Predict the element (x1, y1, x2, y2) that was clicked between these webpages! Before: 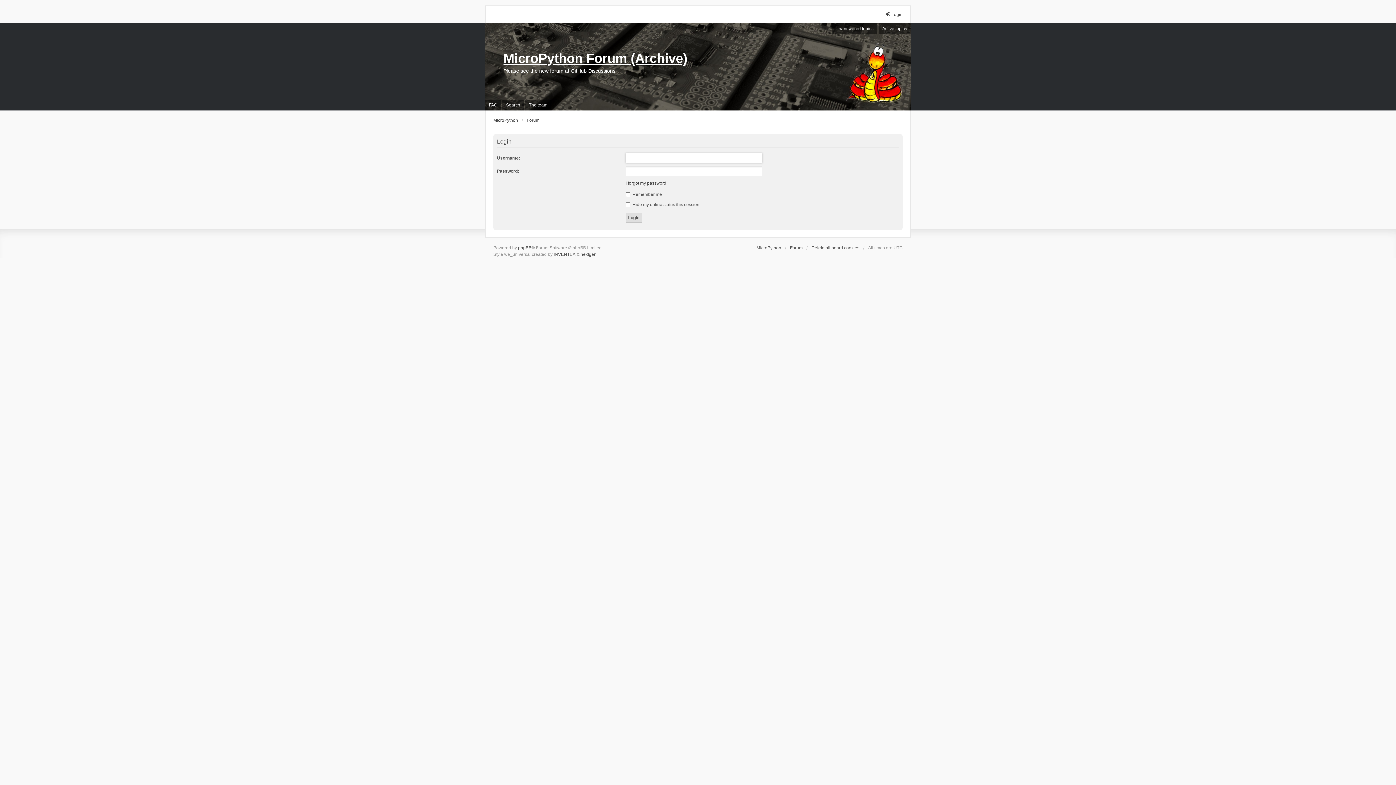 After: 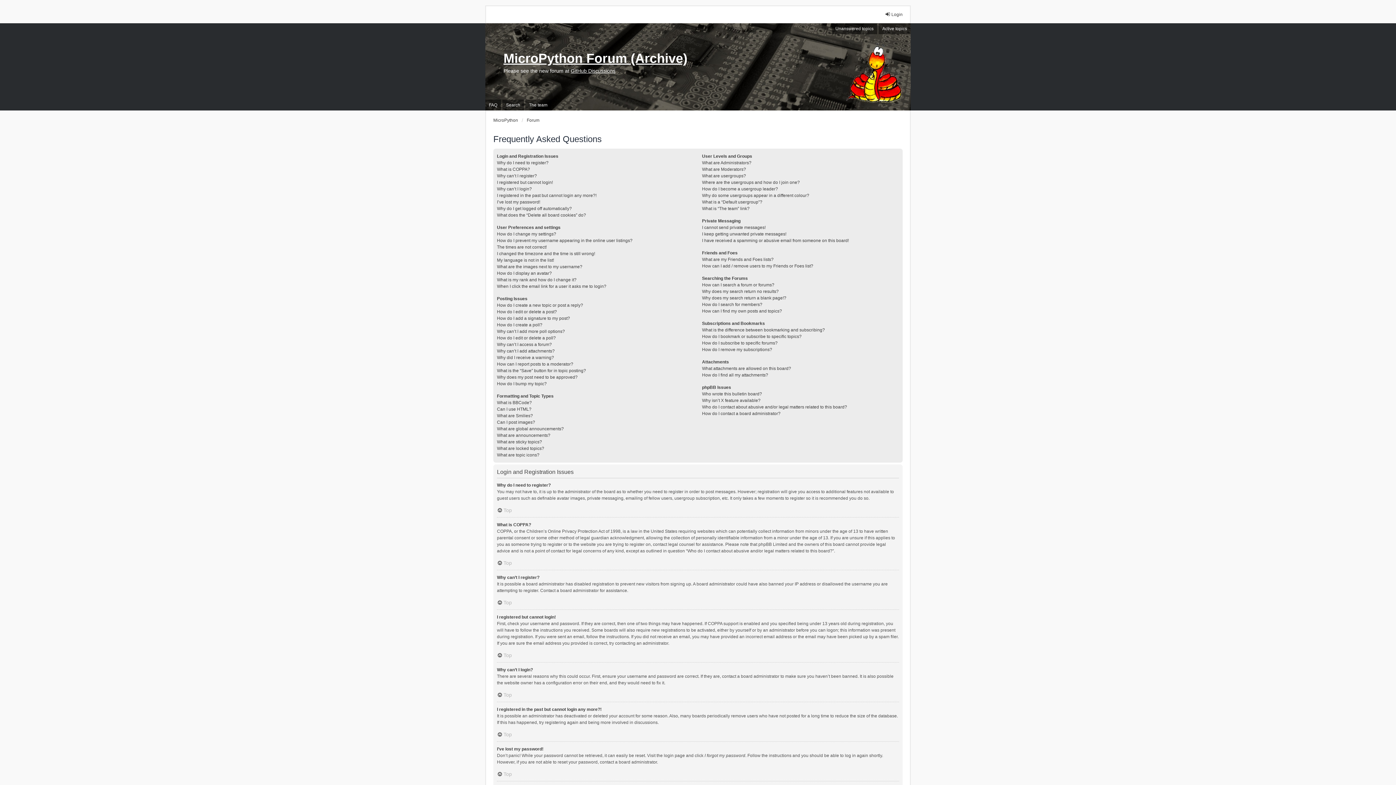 Action: bbox: (485, 99, 501, 110) label: FAQ